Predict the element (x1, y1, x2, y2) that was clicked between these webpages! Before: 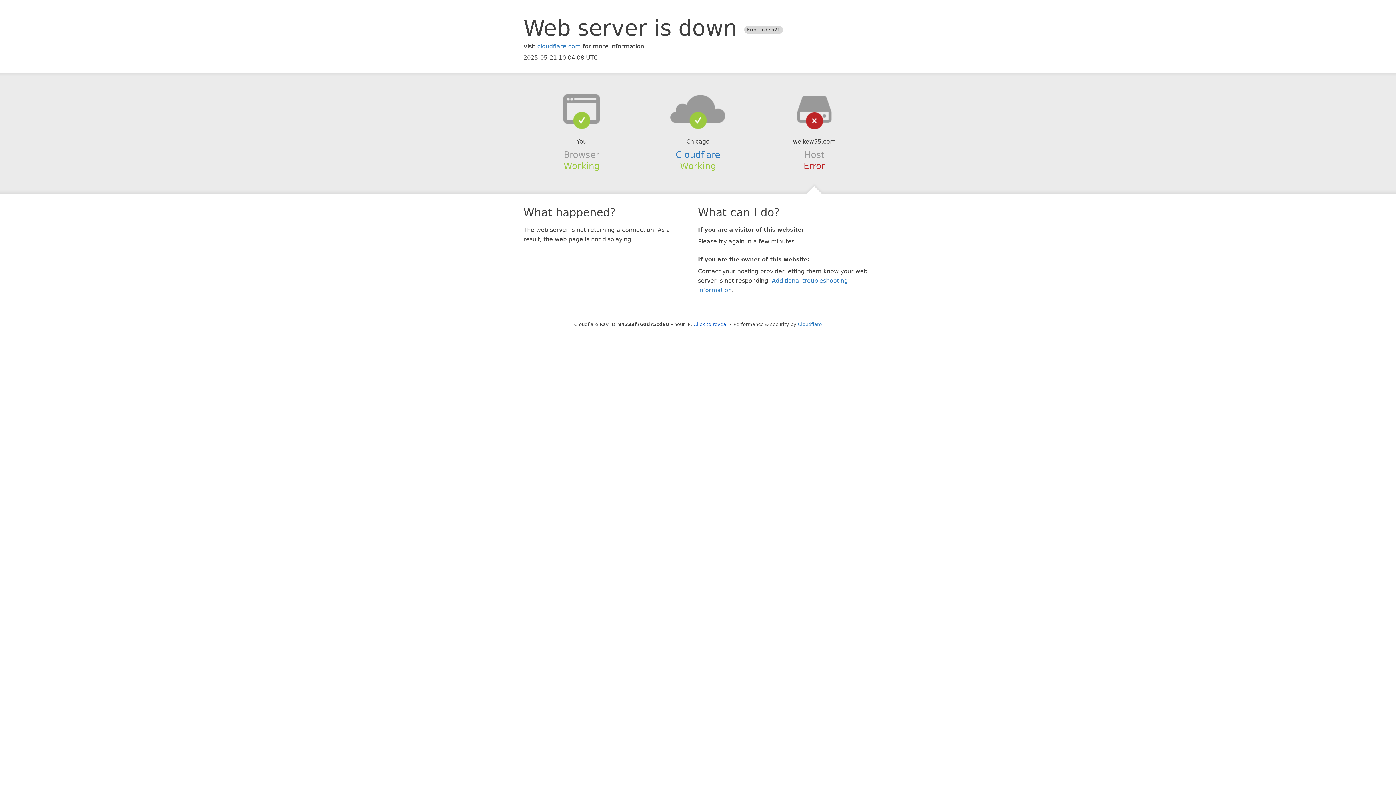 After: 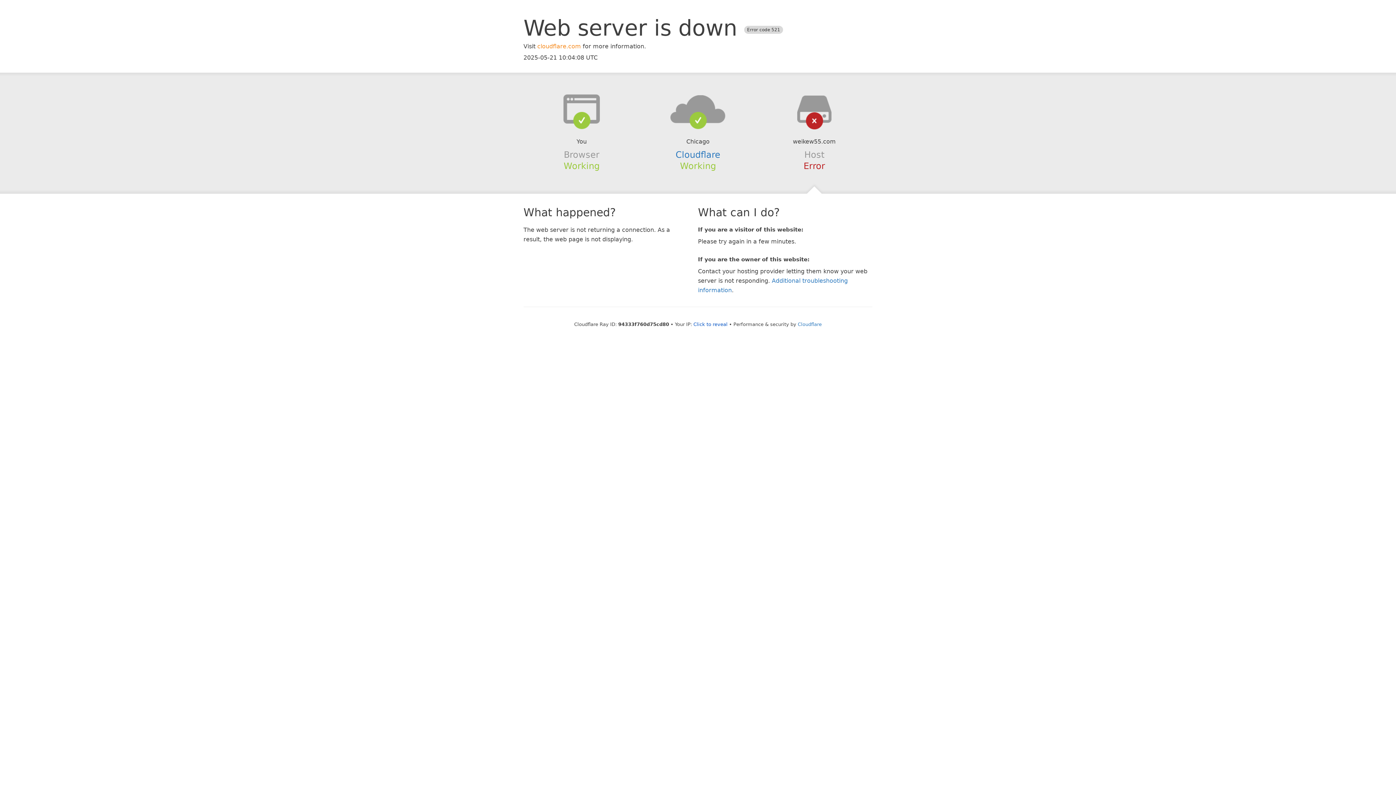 Action: label: cloudflare.com bbox: (537, 42, 581, 49)